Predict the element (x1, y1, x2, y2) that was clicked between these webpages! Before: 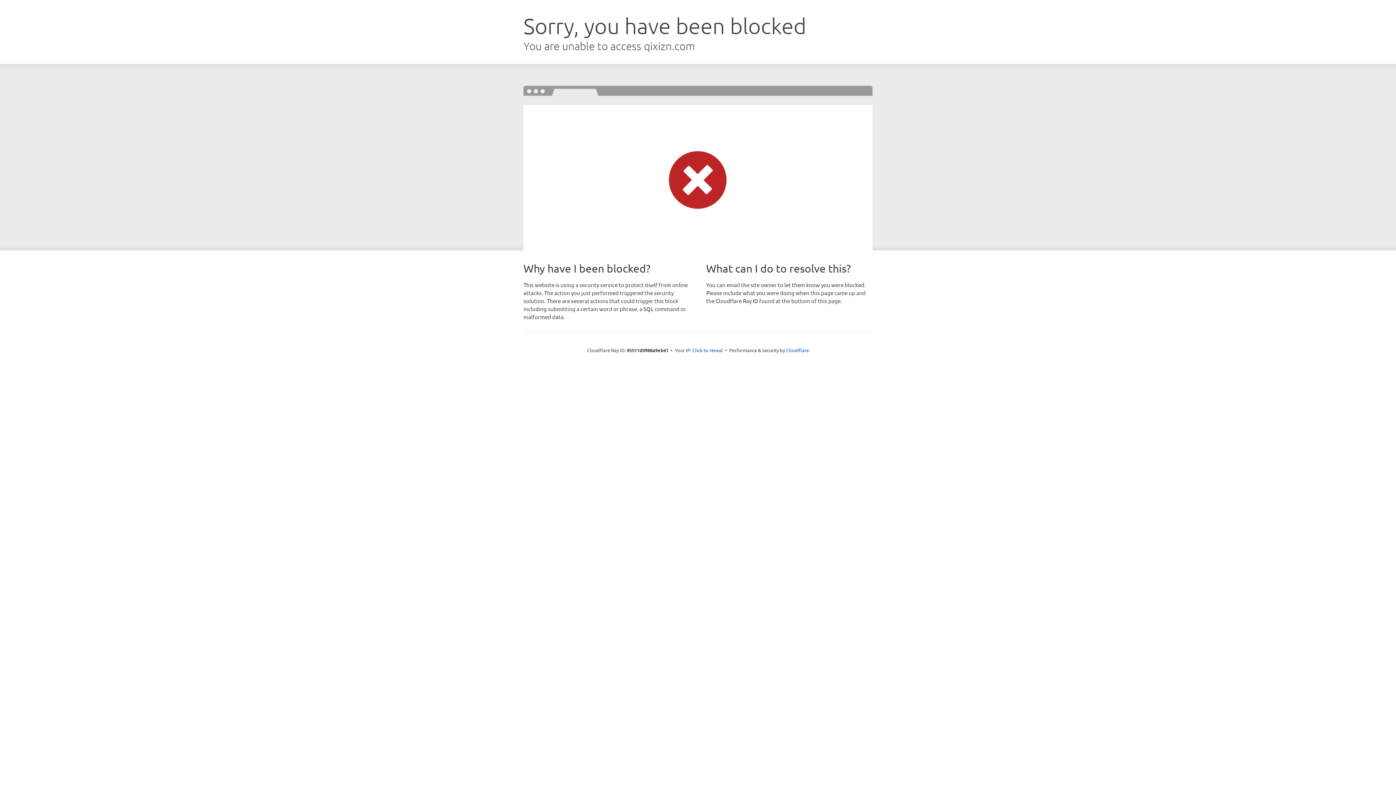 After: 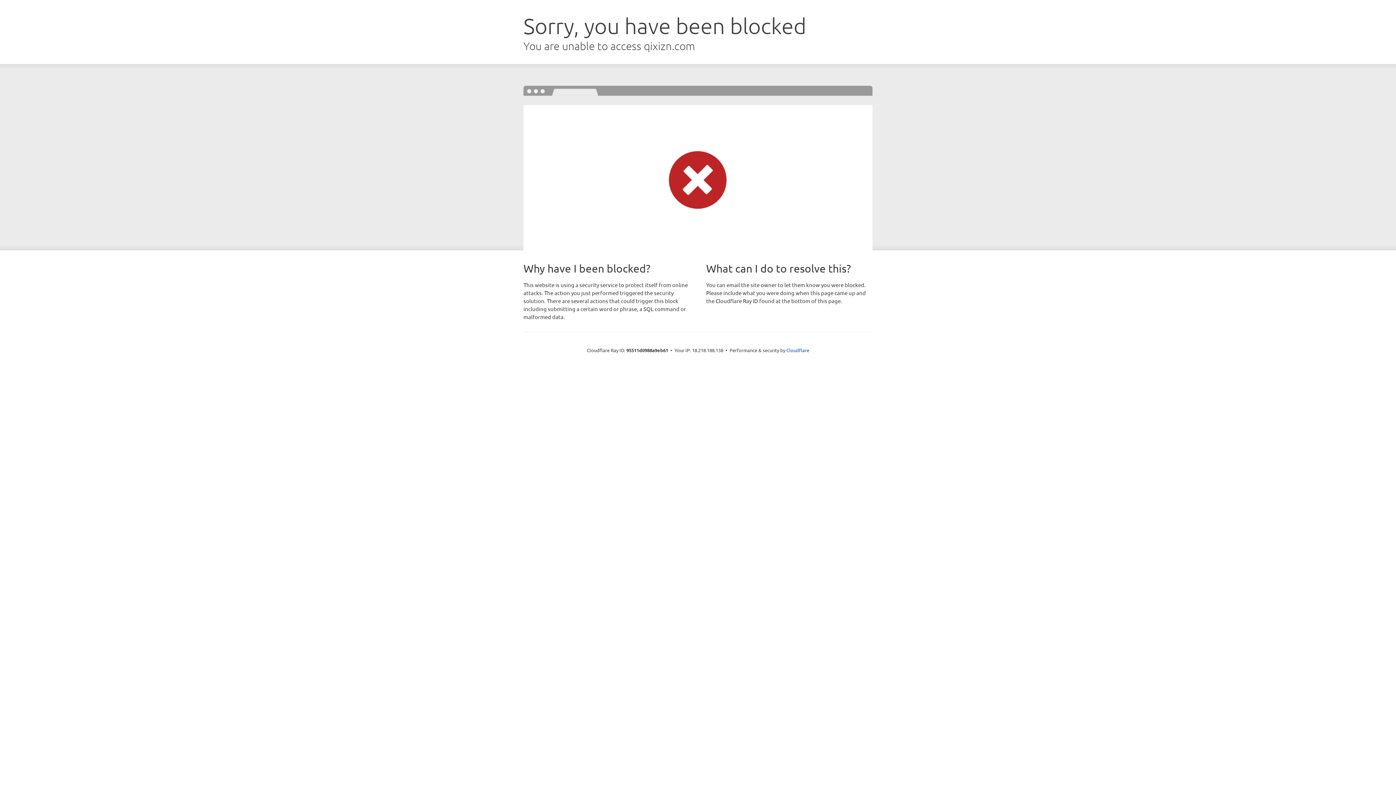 Action: bbox: (692, 346, 723, 353) label: Click to reveal